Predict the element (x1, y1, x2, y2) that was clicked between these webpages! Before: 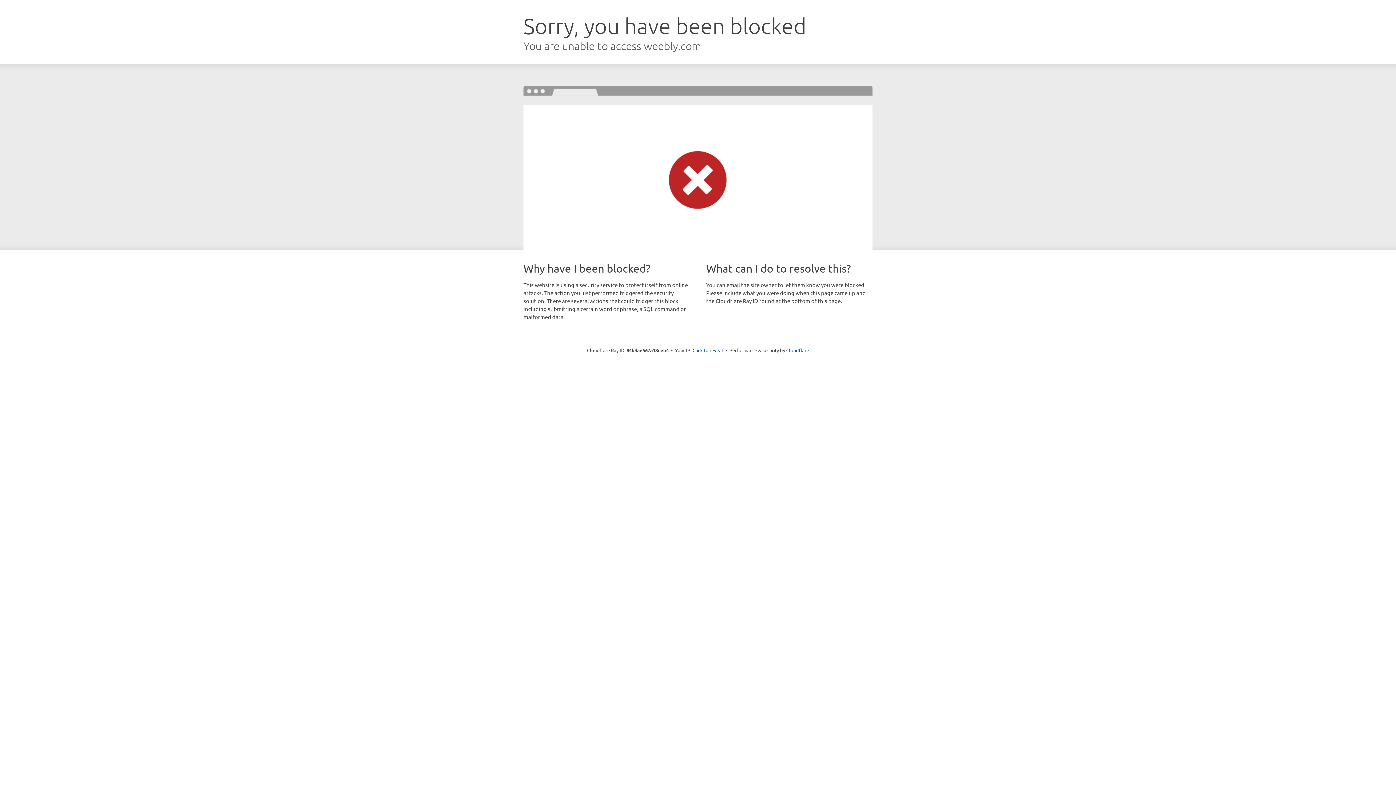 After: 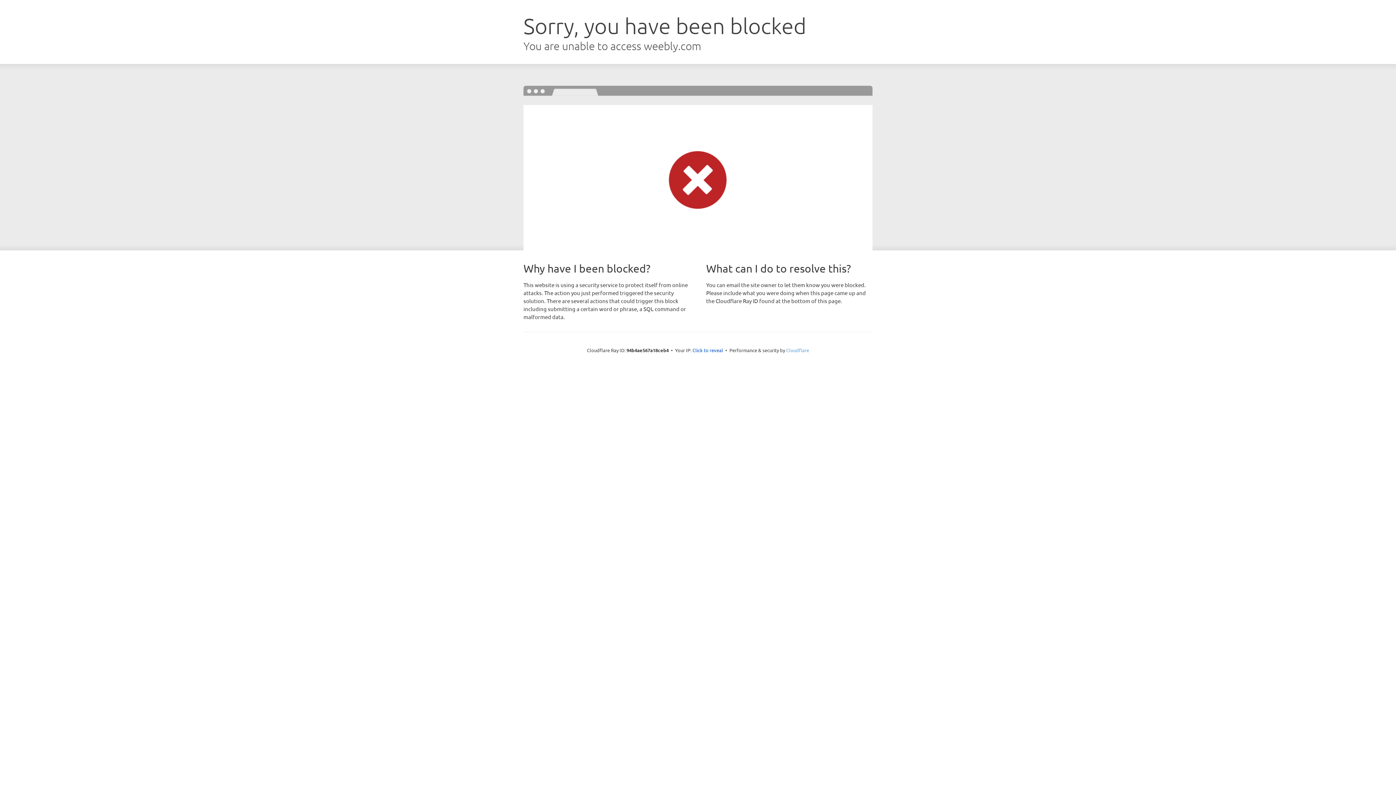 Action: label: Cloudflare bbox: (786, 347, 809, 353)